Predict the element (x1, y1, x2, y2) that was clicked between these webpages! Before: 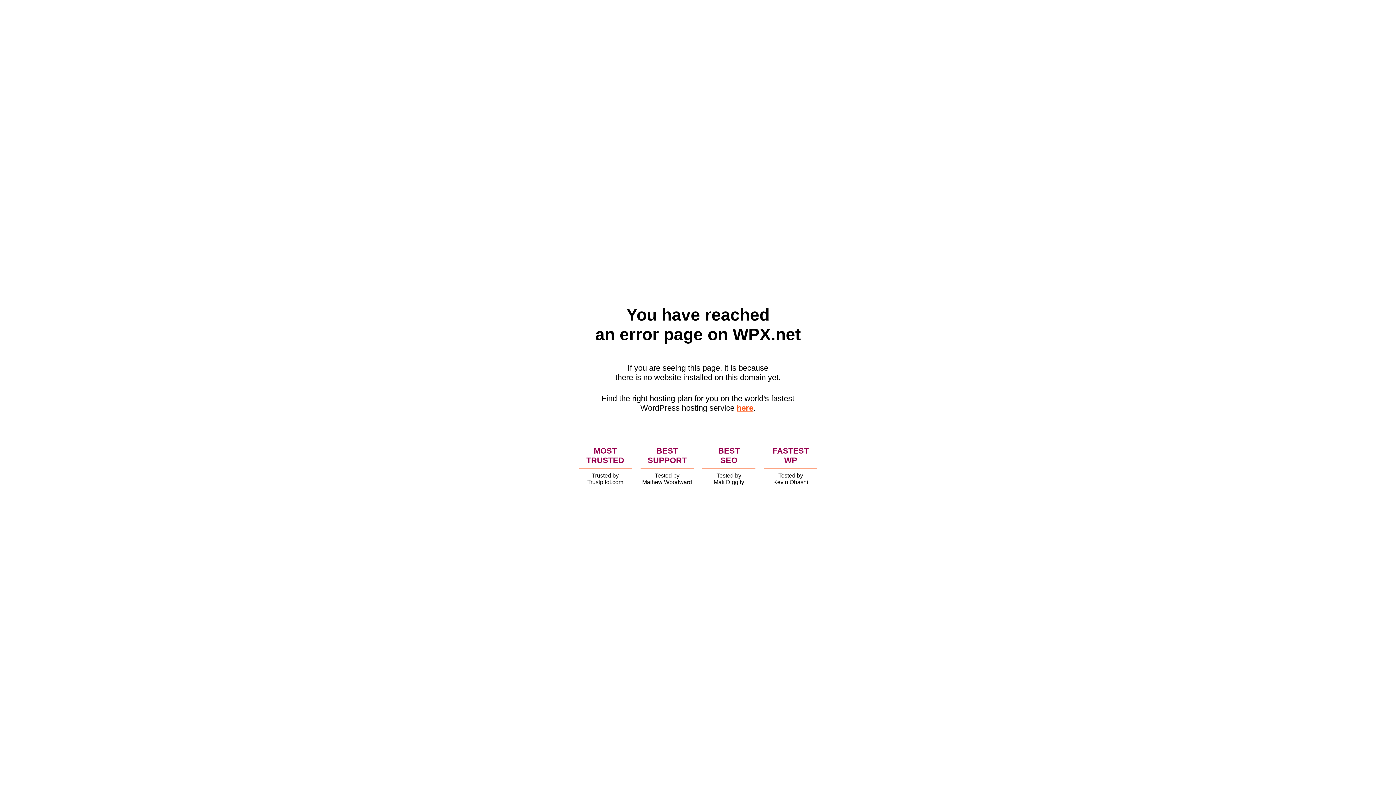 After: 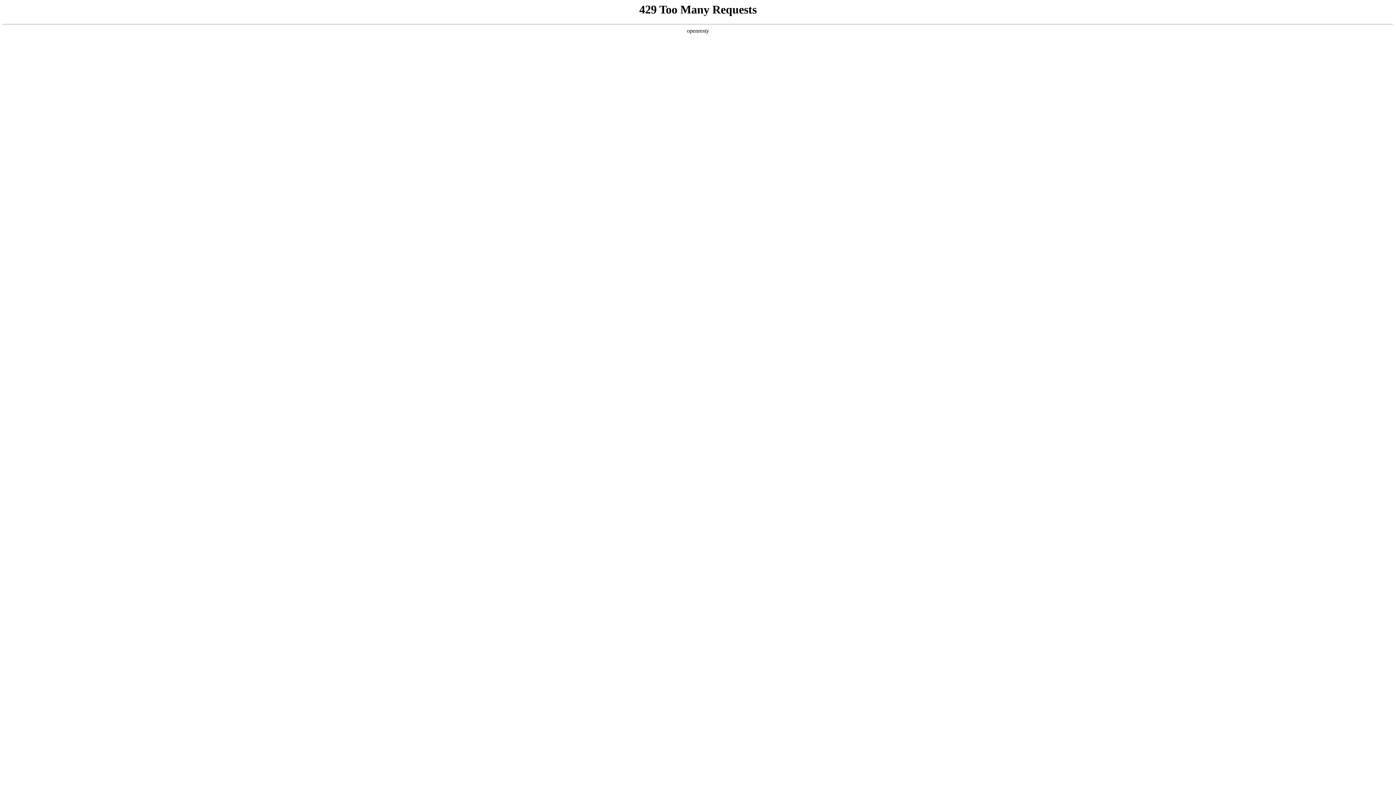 Action: bbox: (736, 403, 753, 412) label: here